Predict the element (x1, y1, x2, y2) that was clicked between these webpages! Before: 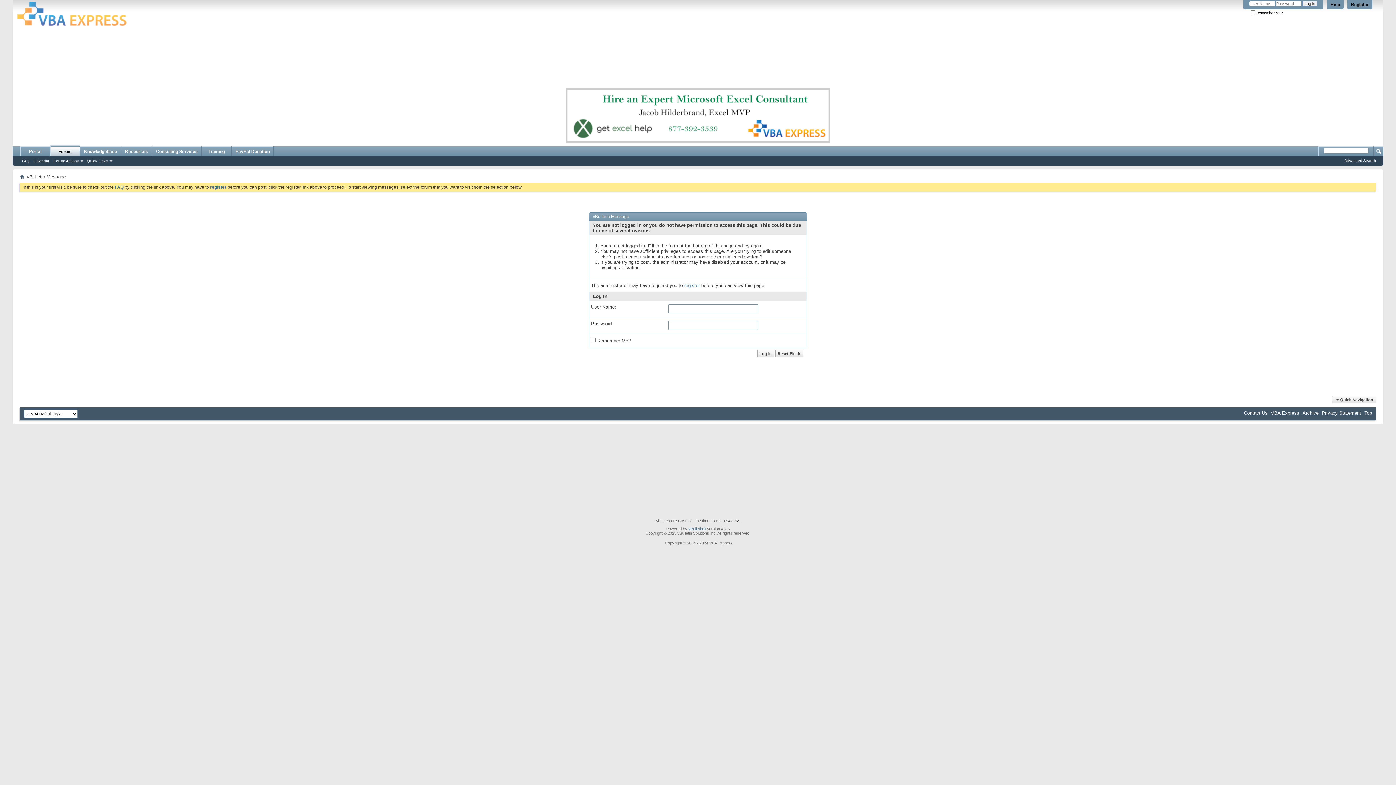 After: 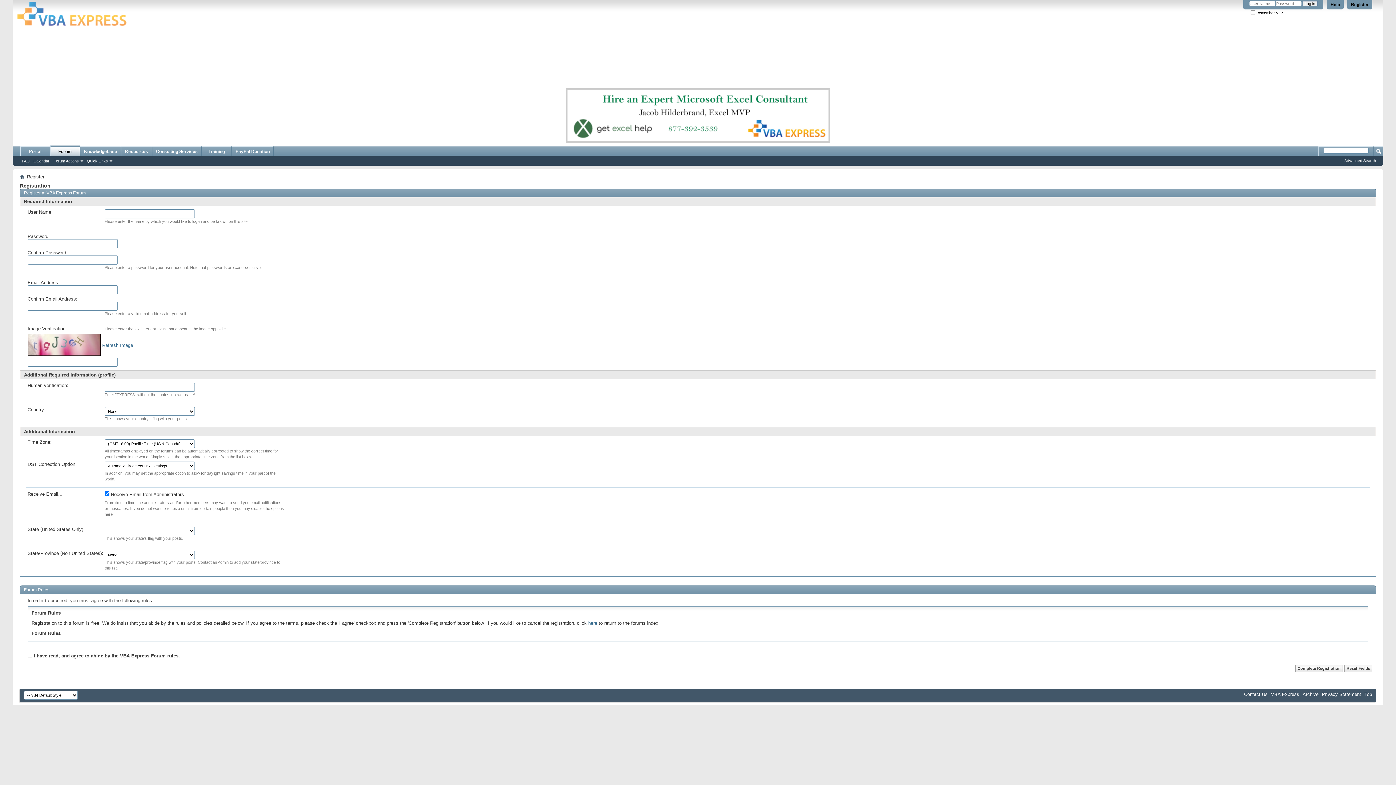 Action: bbox: (684, 282, 700, 288) label: register